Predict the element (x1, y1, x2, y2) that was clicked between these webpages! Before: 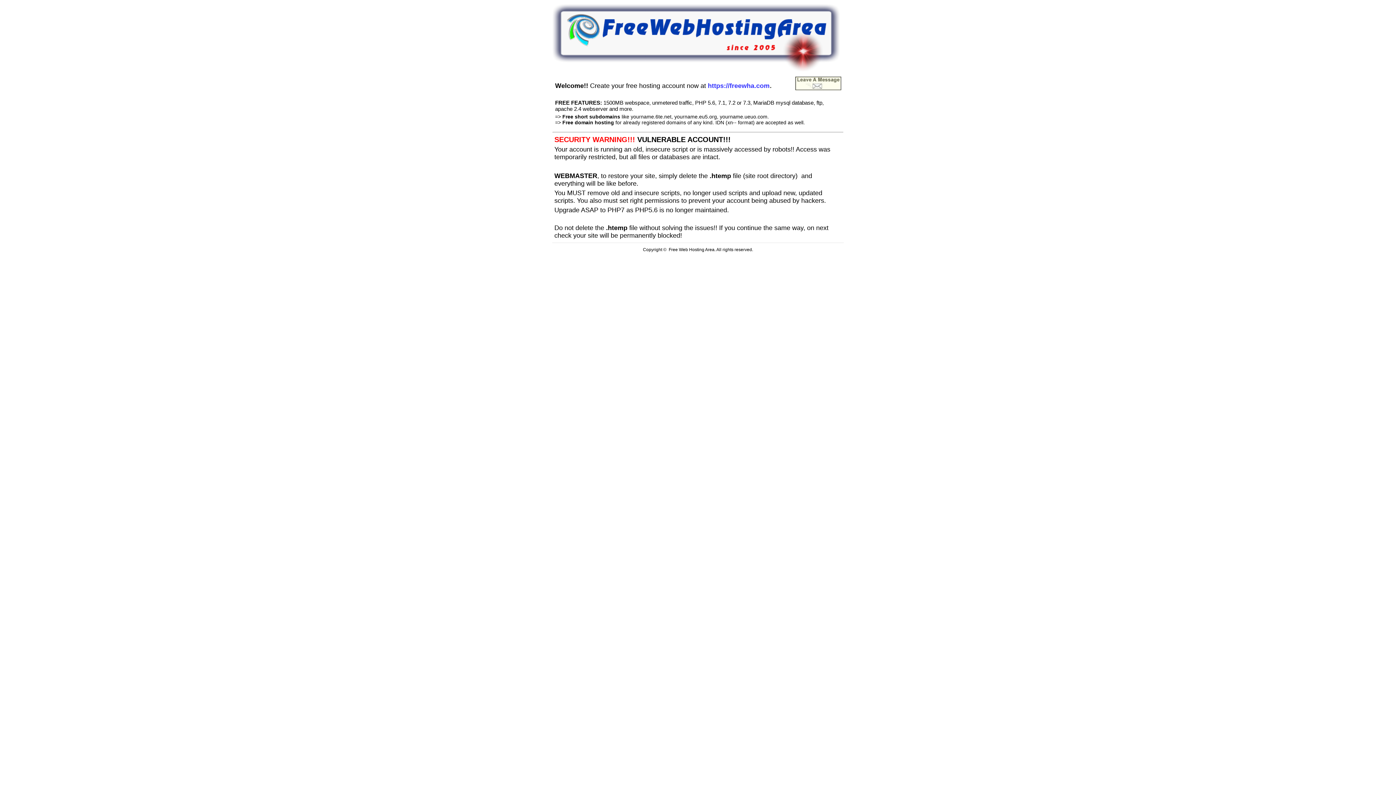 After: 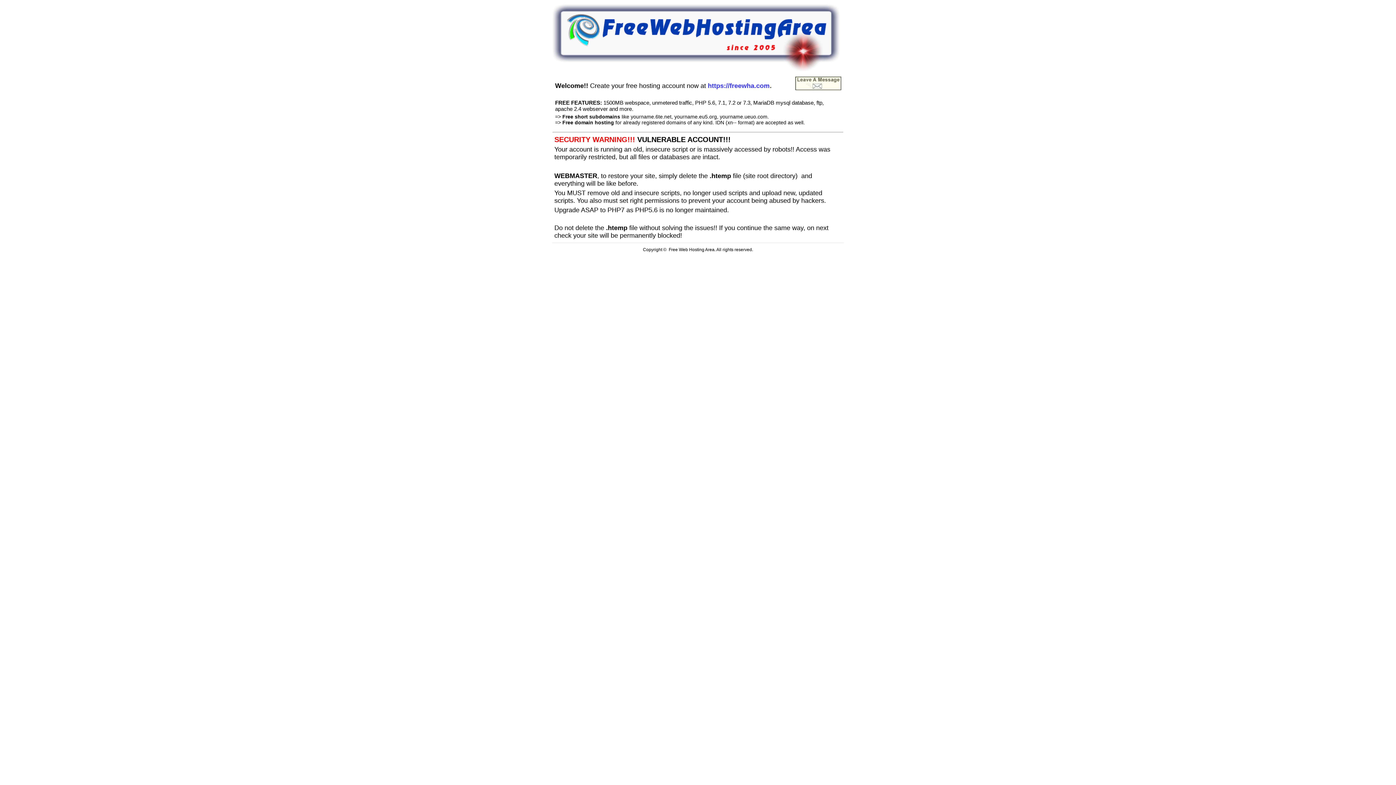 Action: bbox: (795, 85, 841, 91)